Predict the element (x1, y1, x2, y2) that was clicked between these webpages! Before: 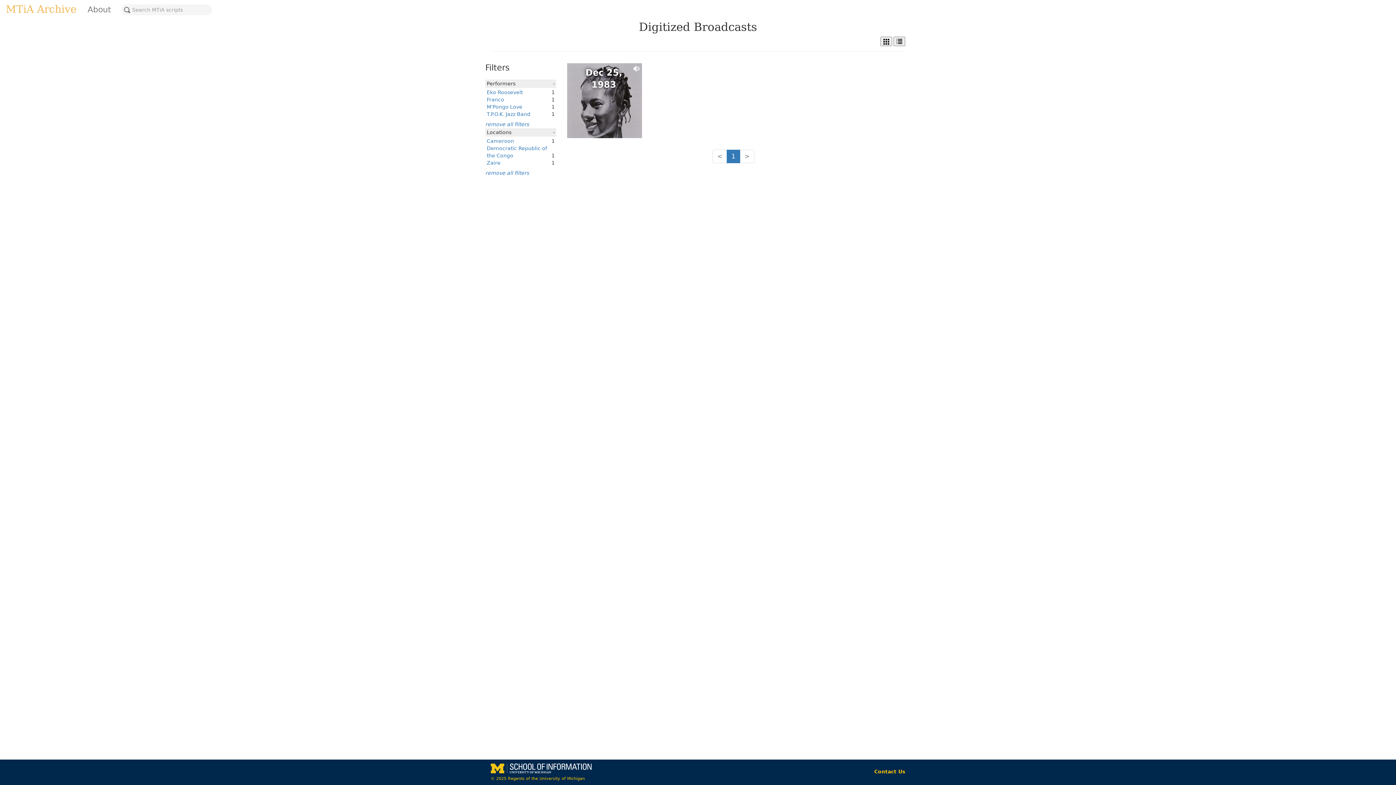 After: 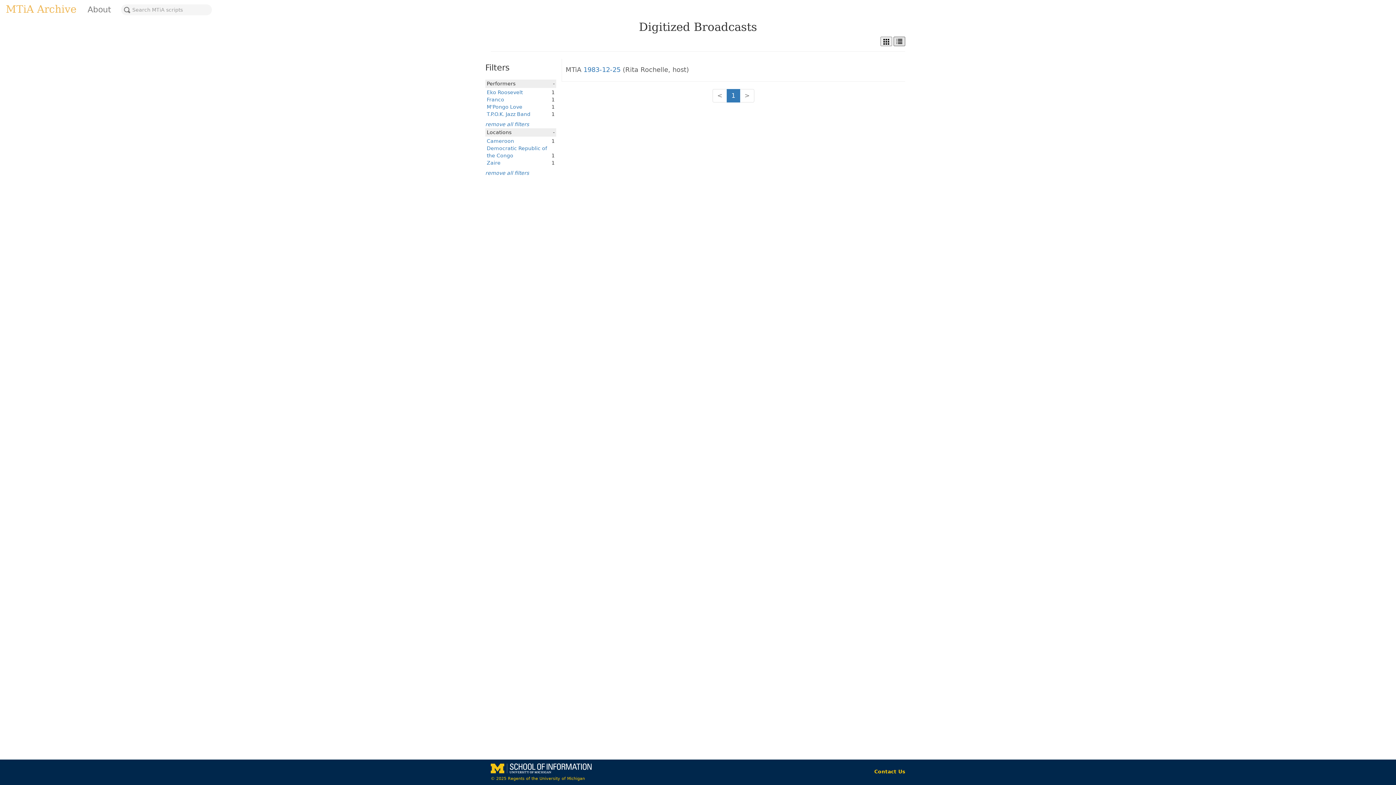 Action: bbox: (893, 36, 905, 46)